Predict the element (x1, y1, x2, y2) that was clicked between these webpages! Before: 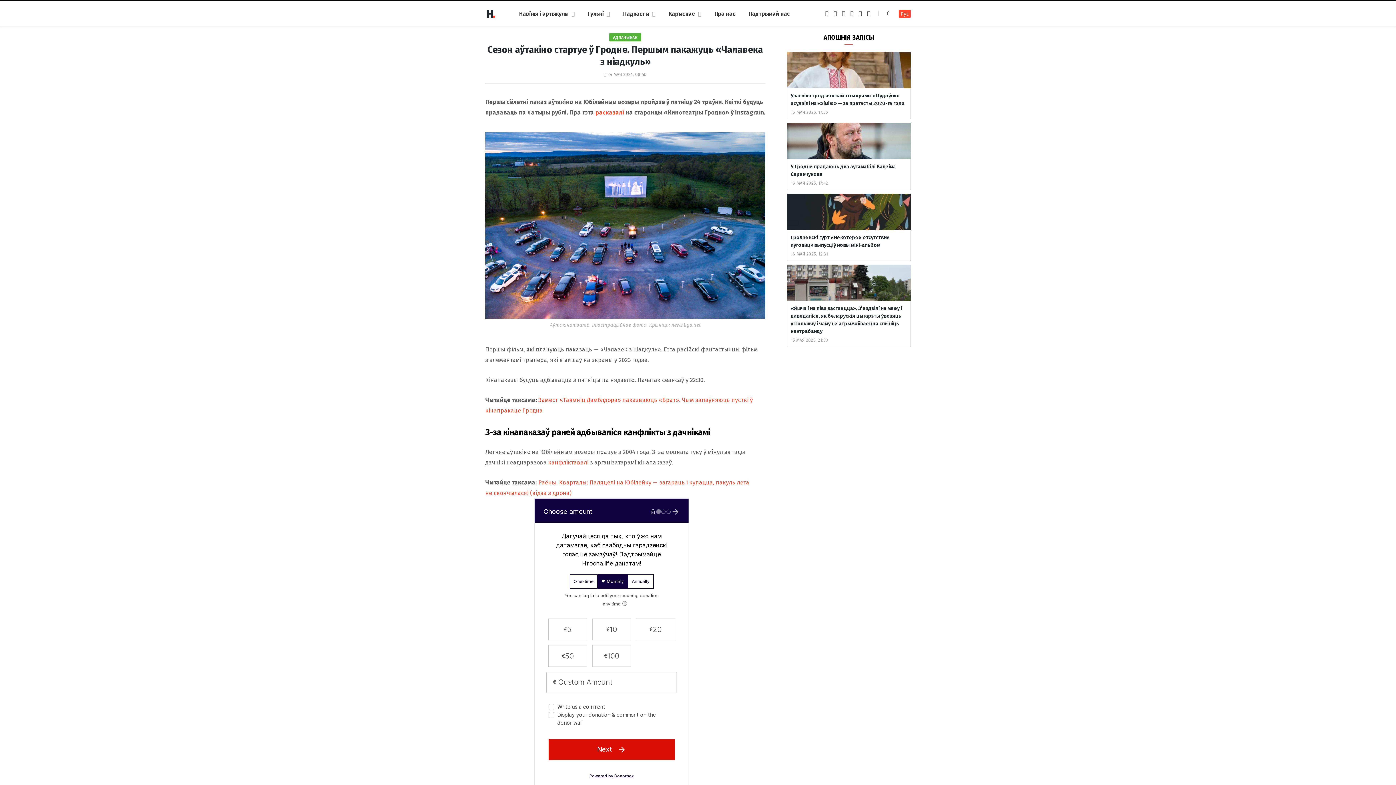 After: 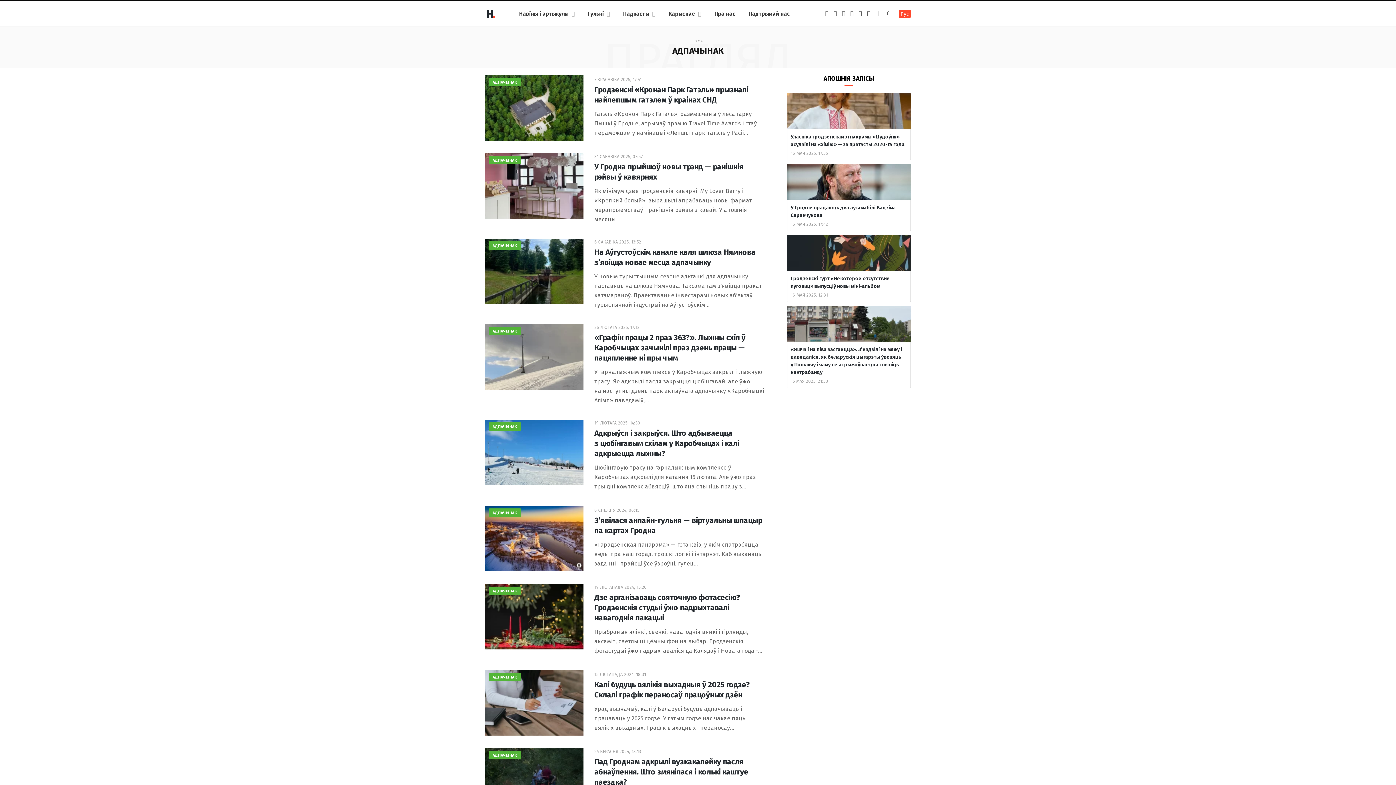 Action: label: АДПАЧЫНАК bbox: (613, 35, 637, 40)